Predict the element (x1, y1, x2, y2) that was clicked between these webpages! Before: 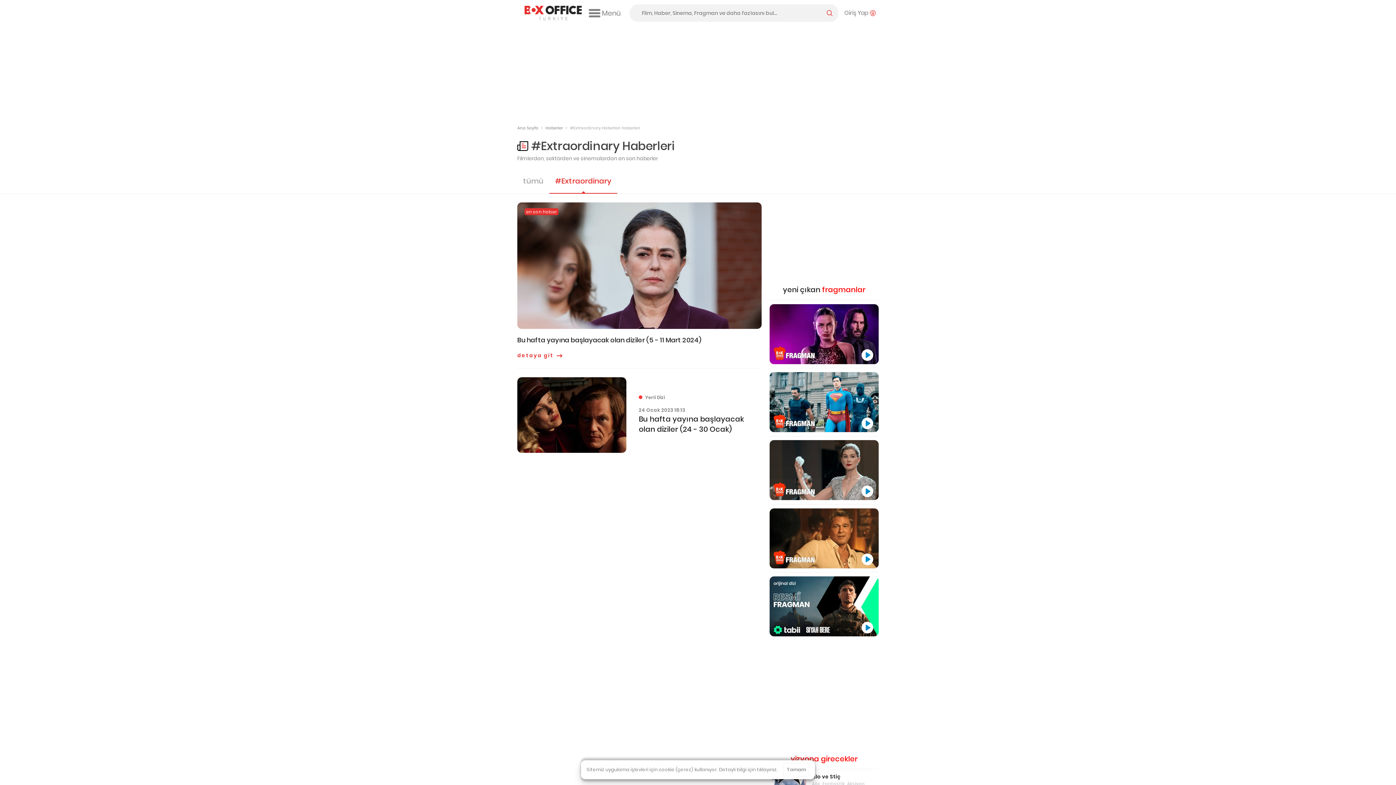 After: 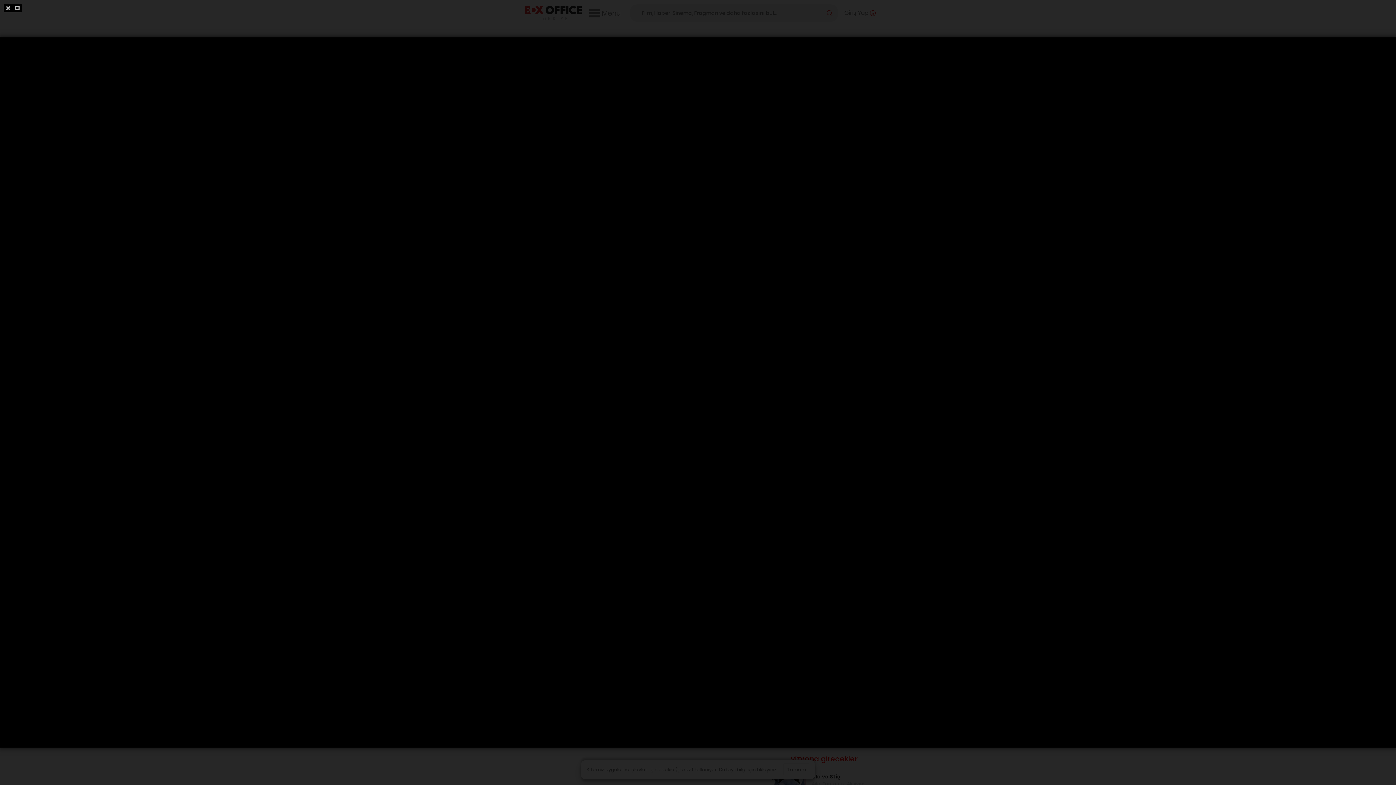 Action: bbox: (769, 576, 878, 636)